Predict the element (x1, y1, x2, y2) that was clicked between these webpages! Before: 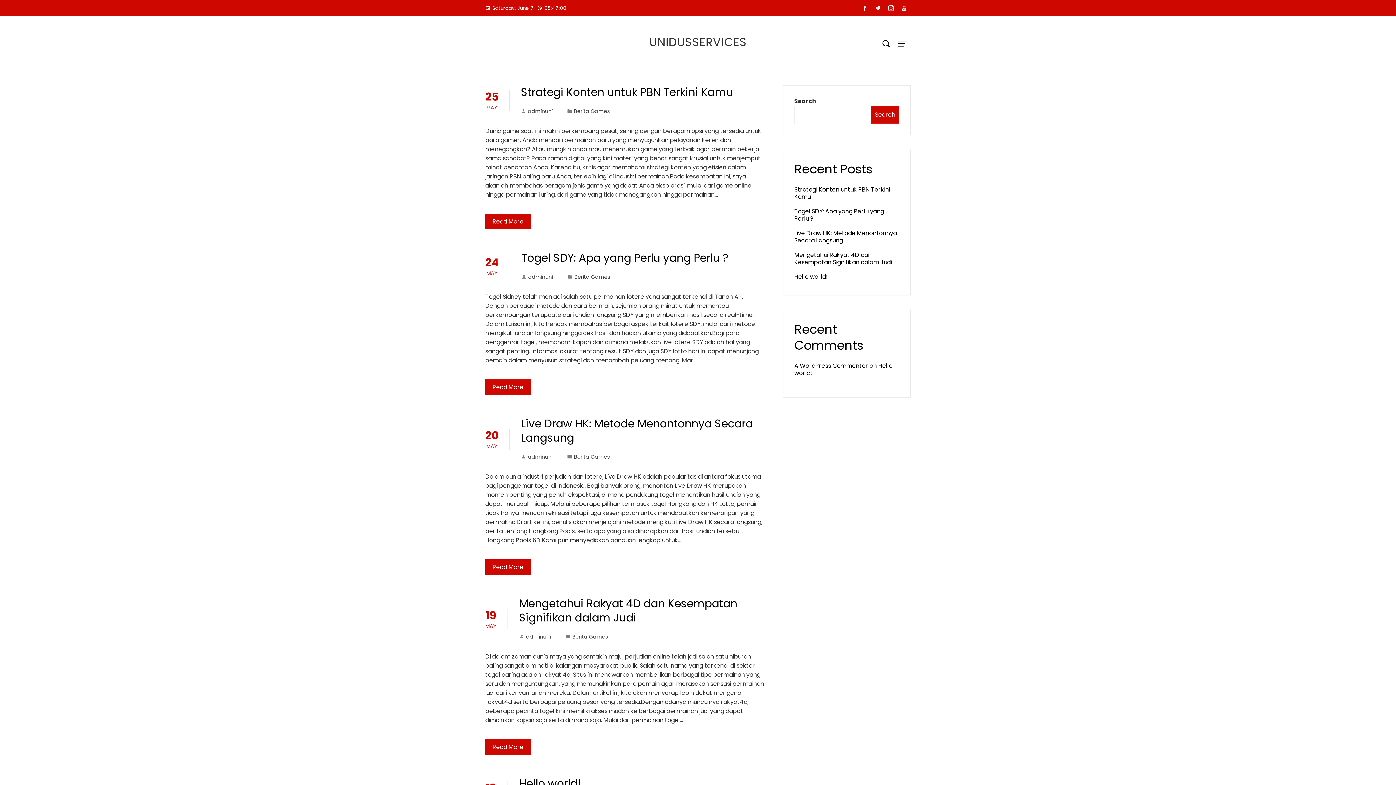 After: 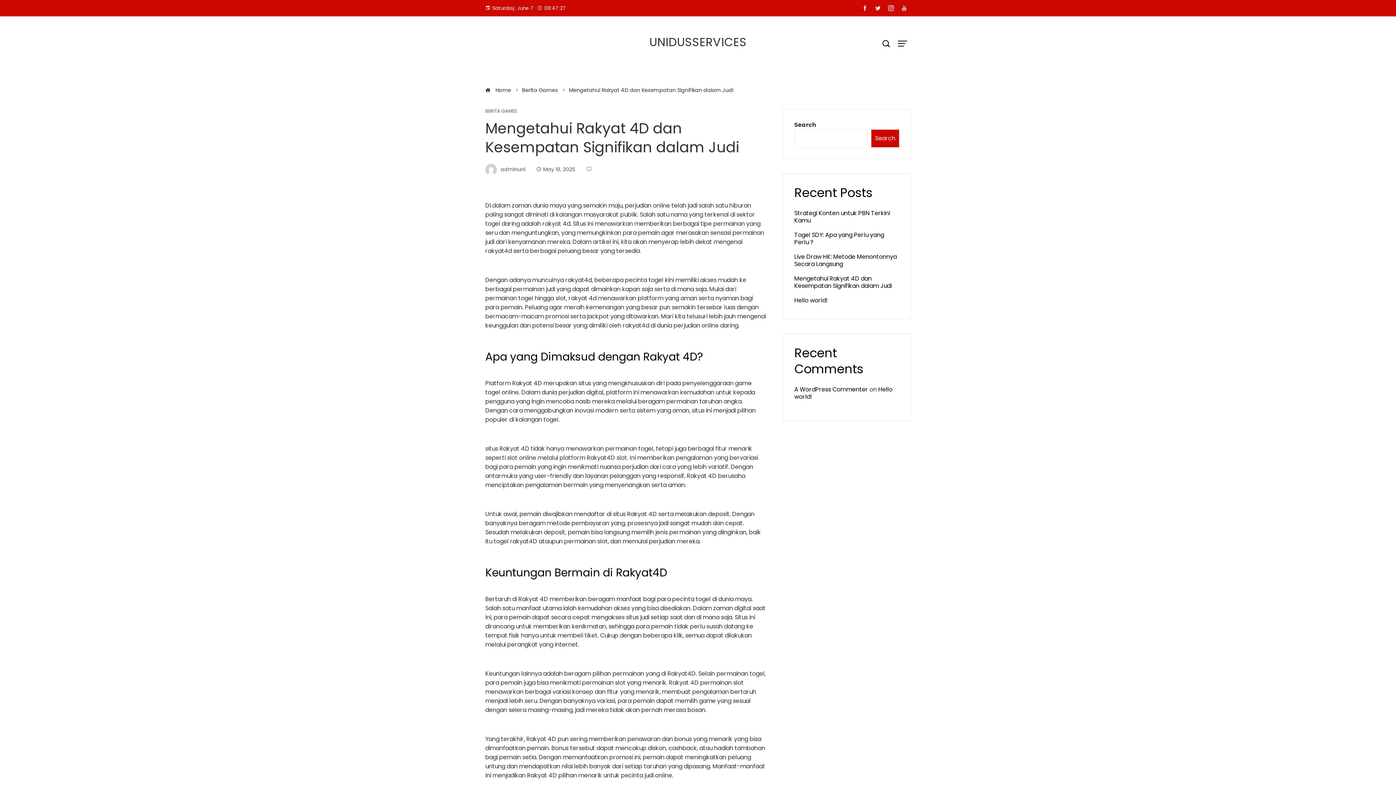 Action: bbox: (485, 739, 530, 755) label: Read More